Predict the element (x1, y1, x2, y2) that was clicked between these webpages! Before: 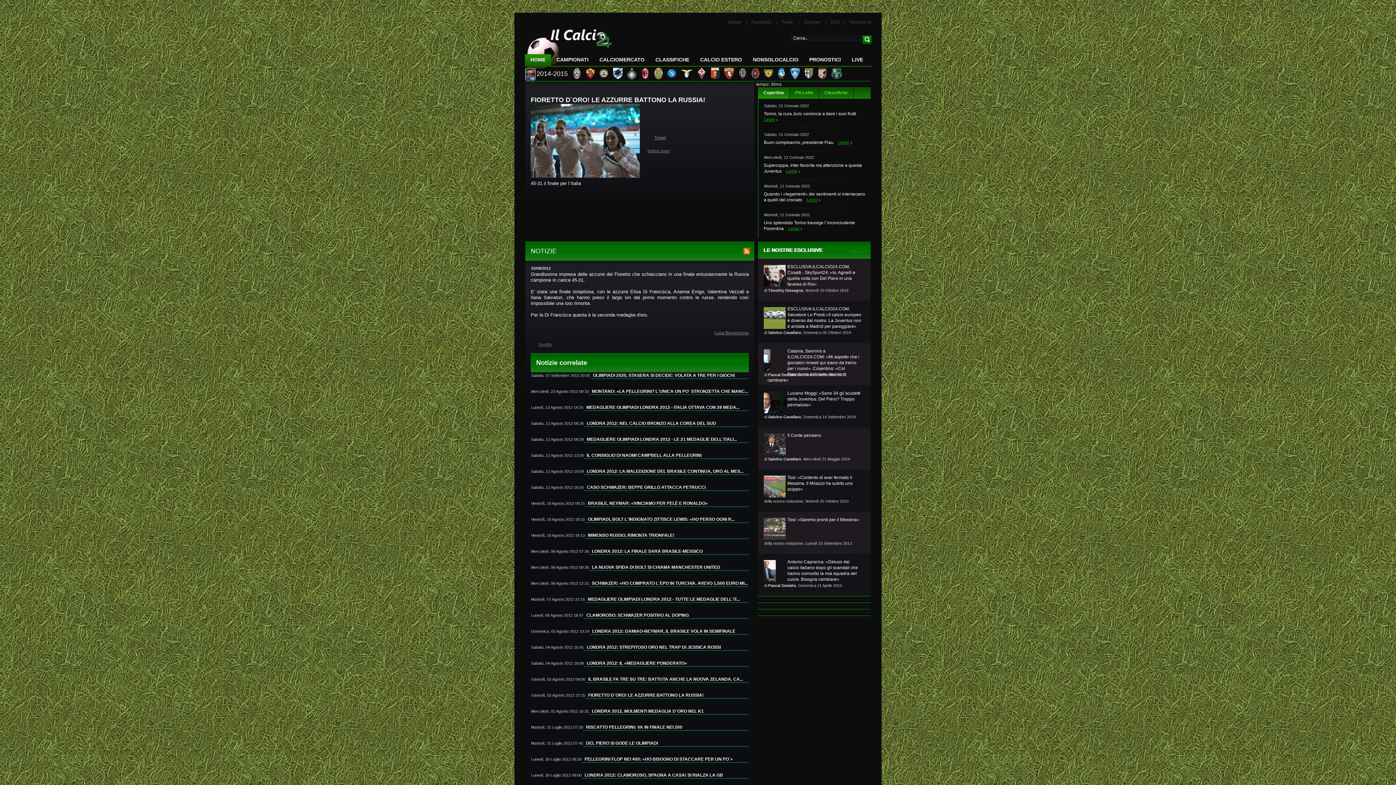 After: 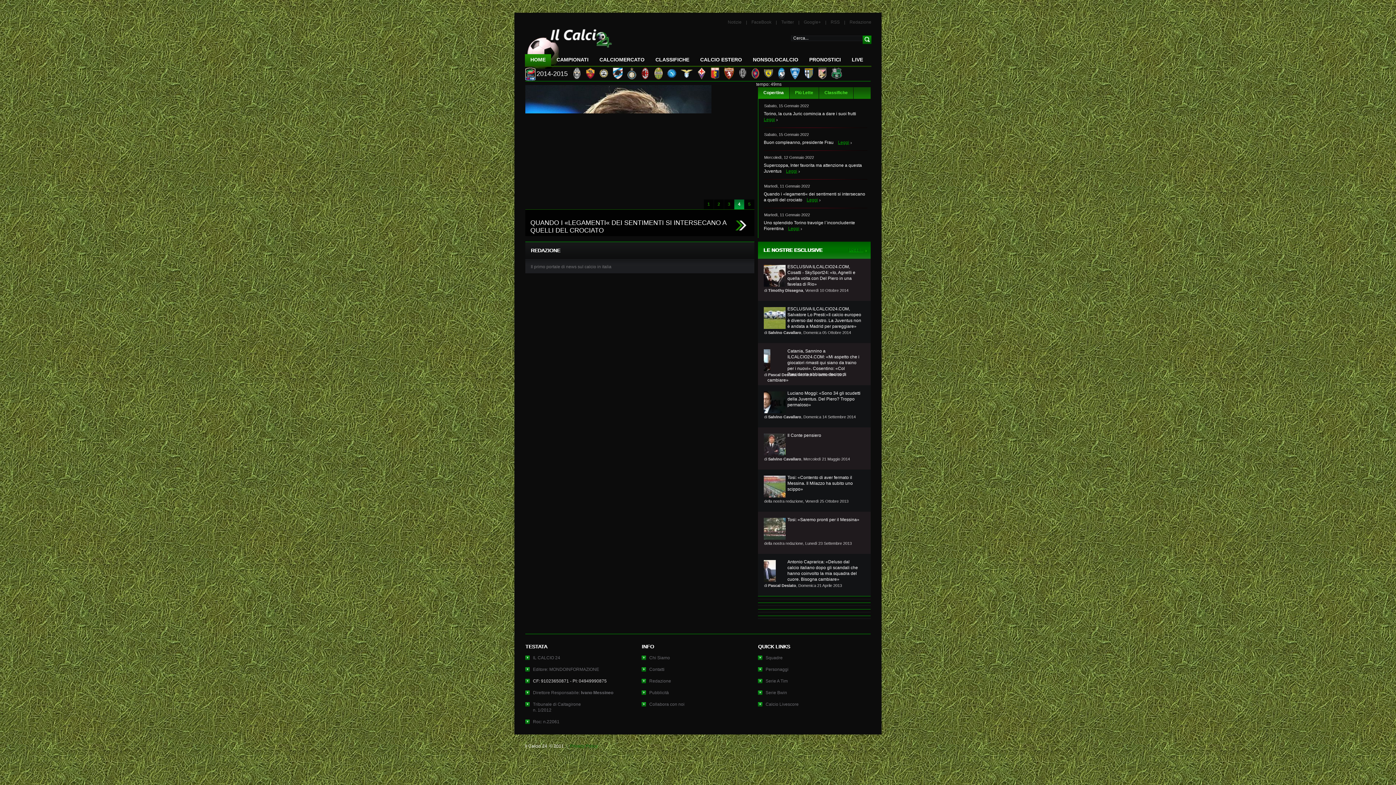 Action: bbox: (849, 19, 871, 24) label: Redazione